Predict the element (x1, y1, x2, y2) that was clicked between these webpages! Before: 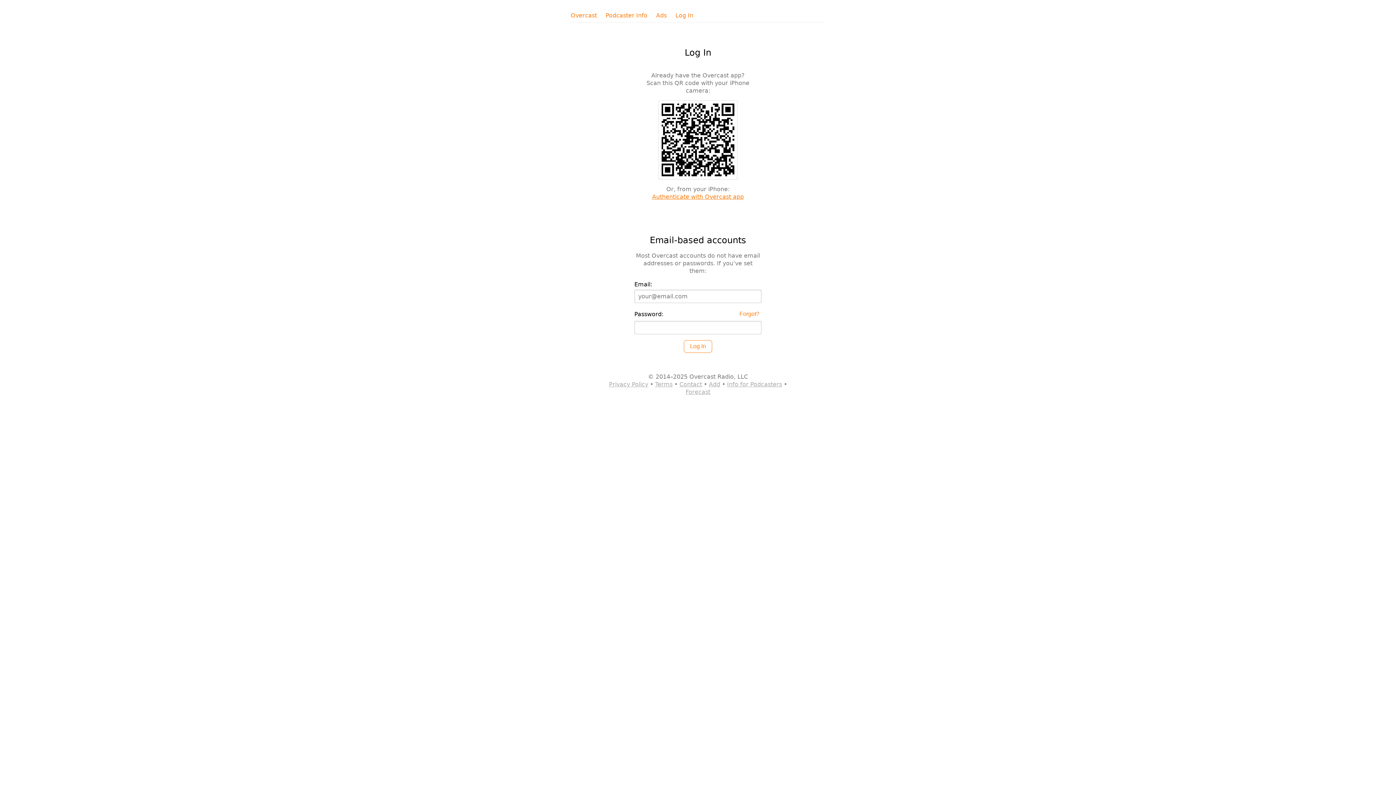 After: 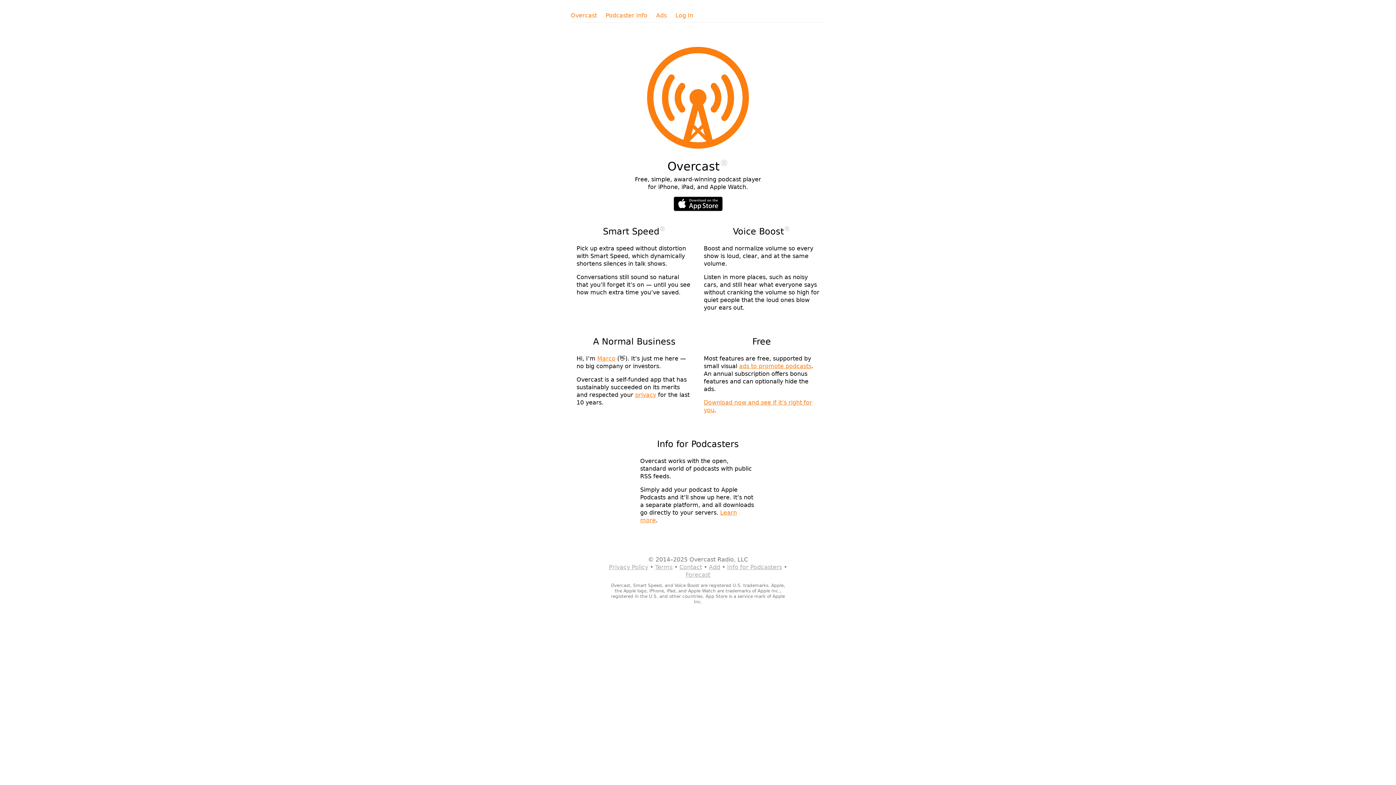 Action: bbox: (570, 11, 597, 19) label: Overcast